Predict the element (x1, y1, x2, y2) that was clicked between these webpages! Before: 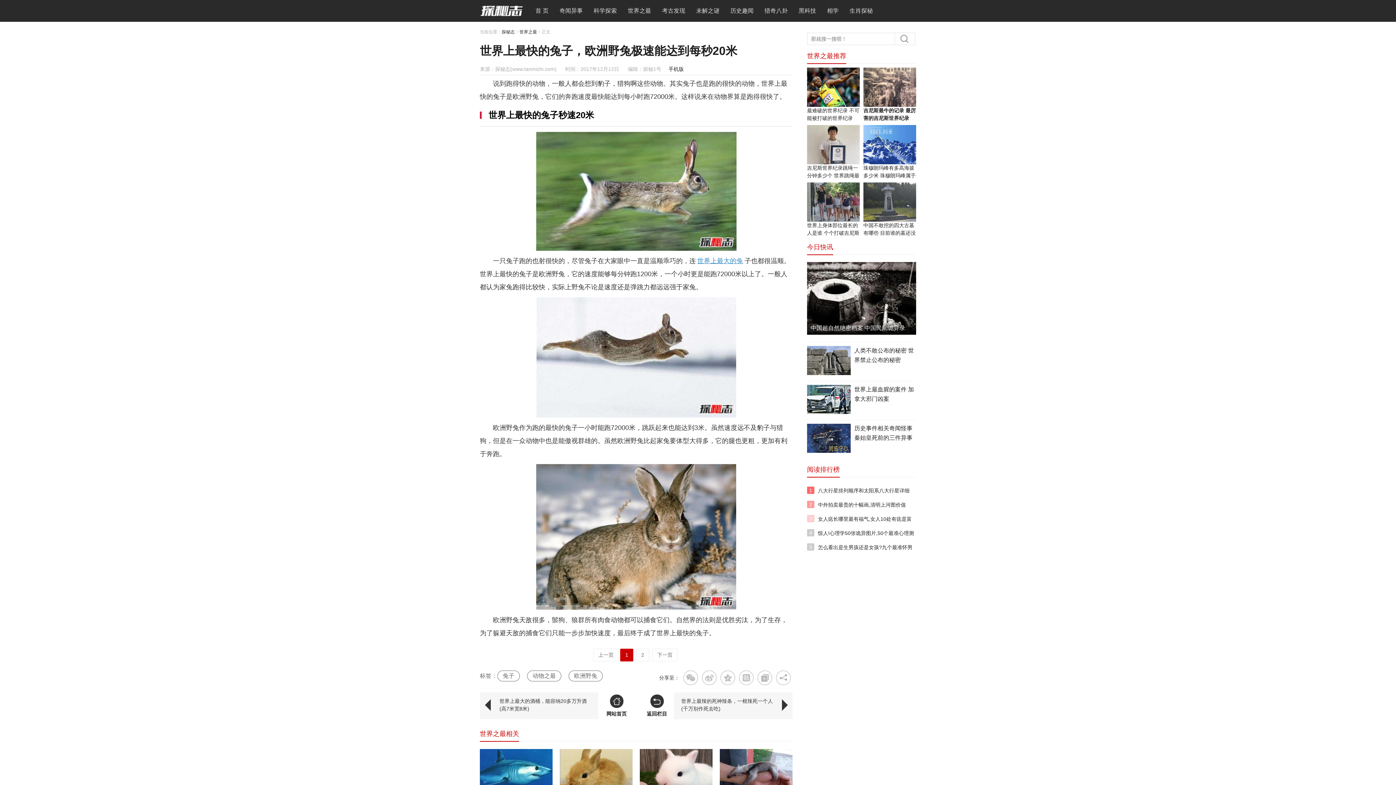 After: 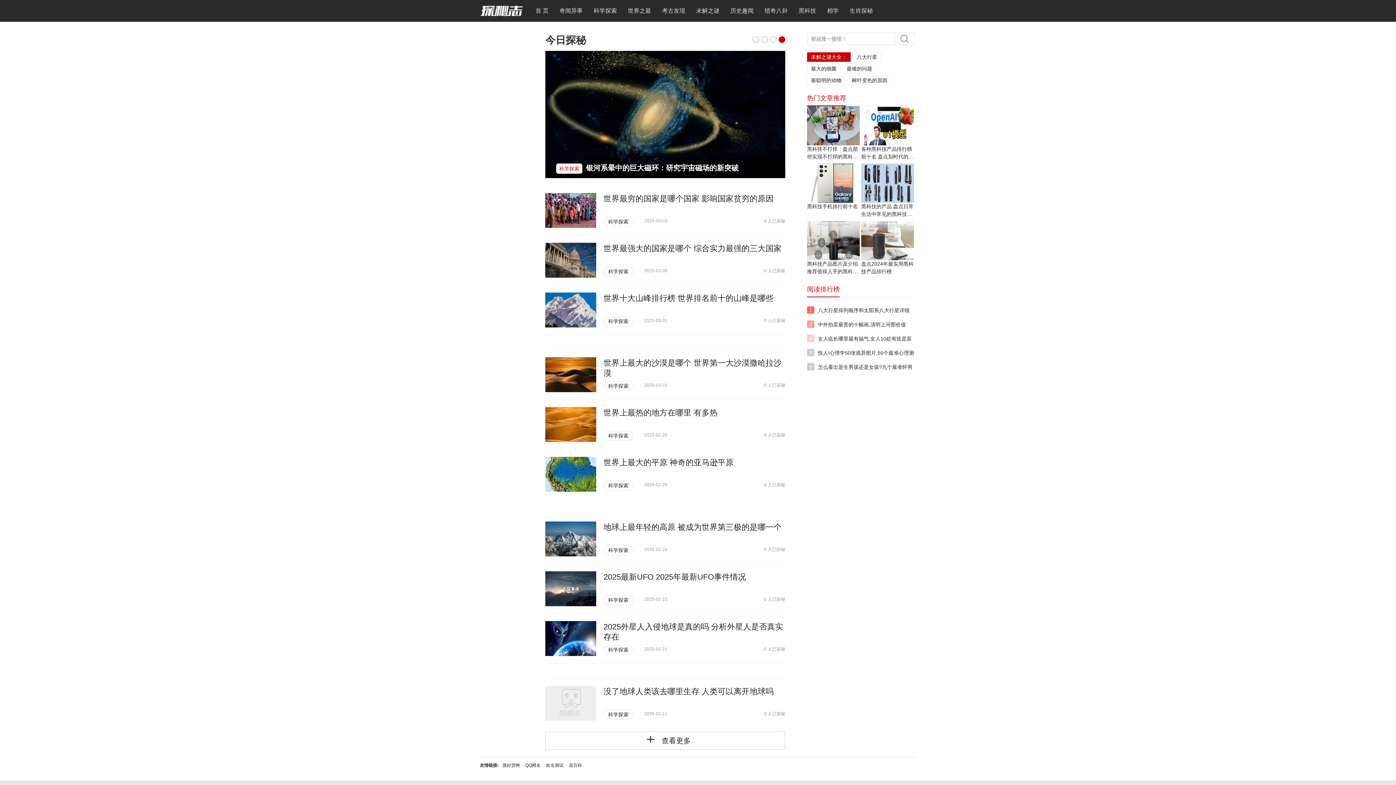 Action: bbox: (480, 0, 530, 18)